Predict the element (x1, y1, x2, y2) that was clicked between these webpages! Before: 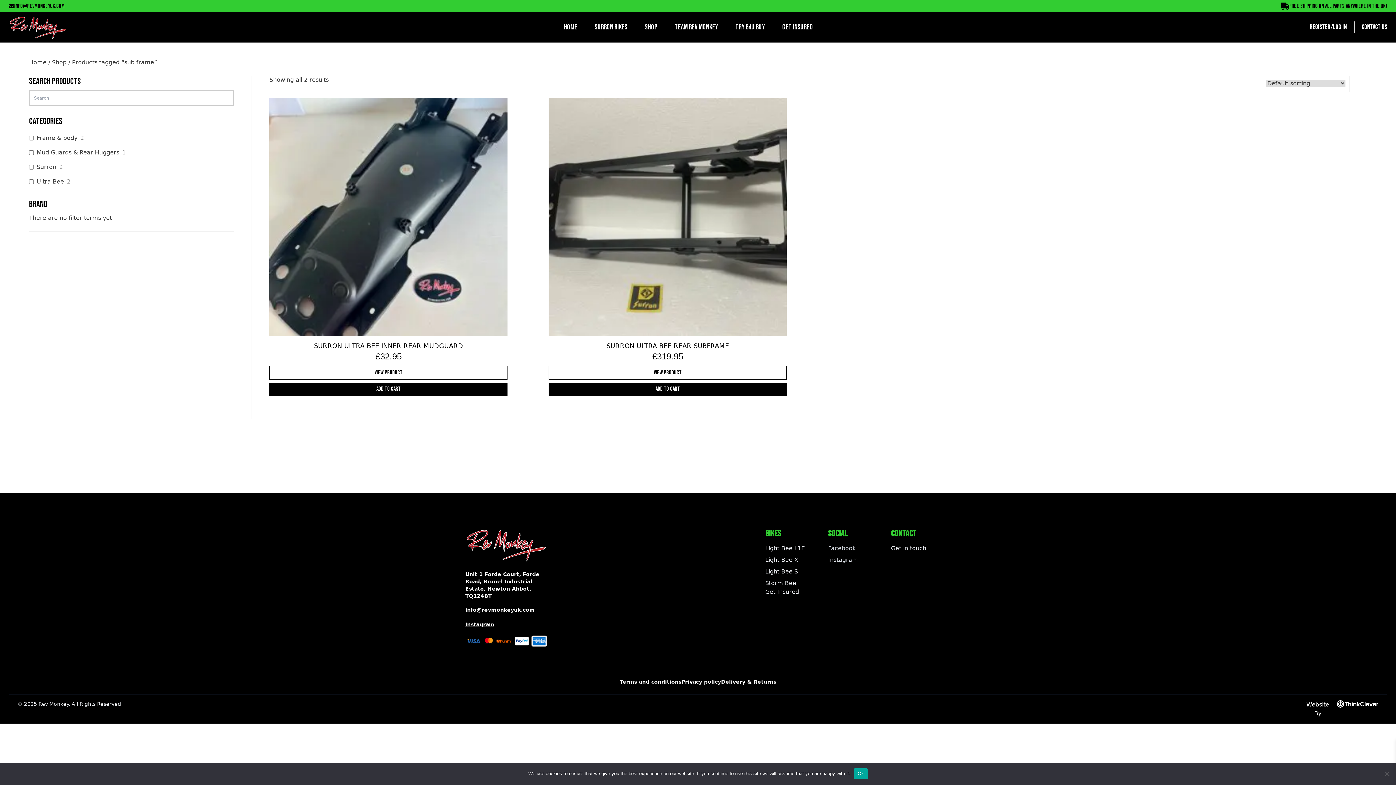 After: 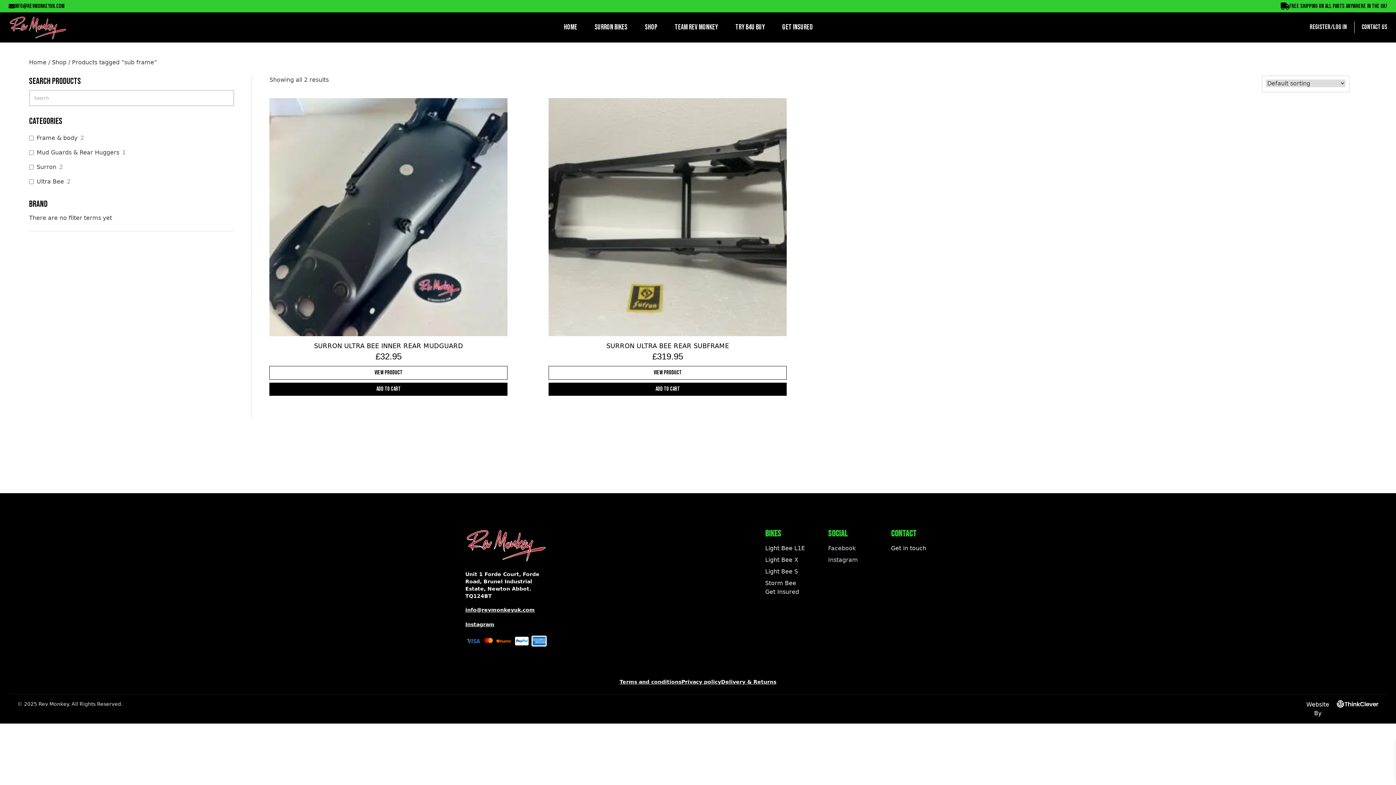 Action: bbox: (854, 768, 867, 779) label: Ok